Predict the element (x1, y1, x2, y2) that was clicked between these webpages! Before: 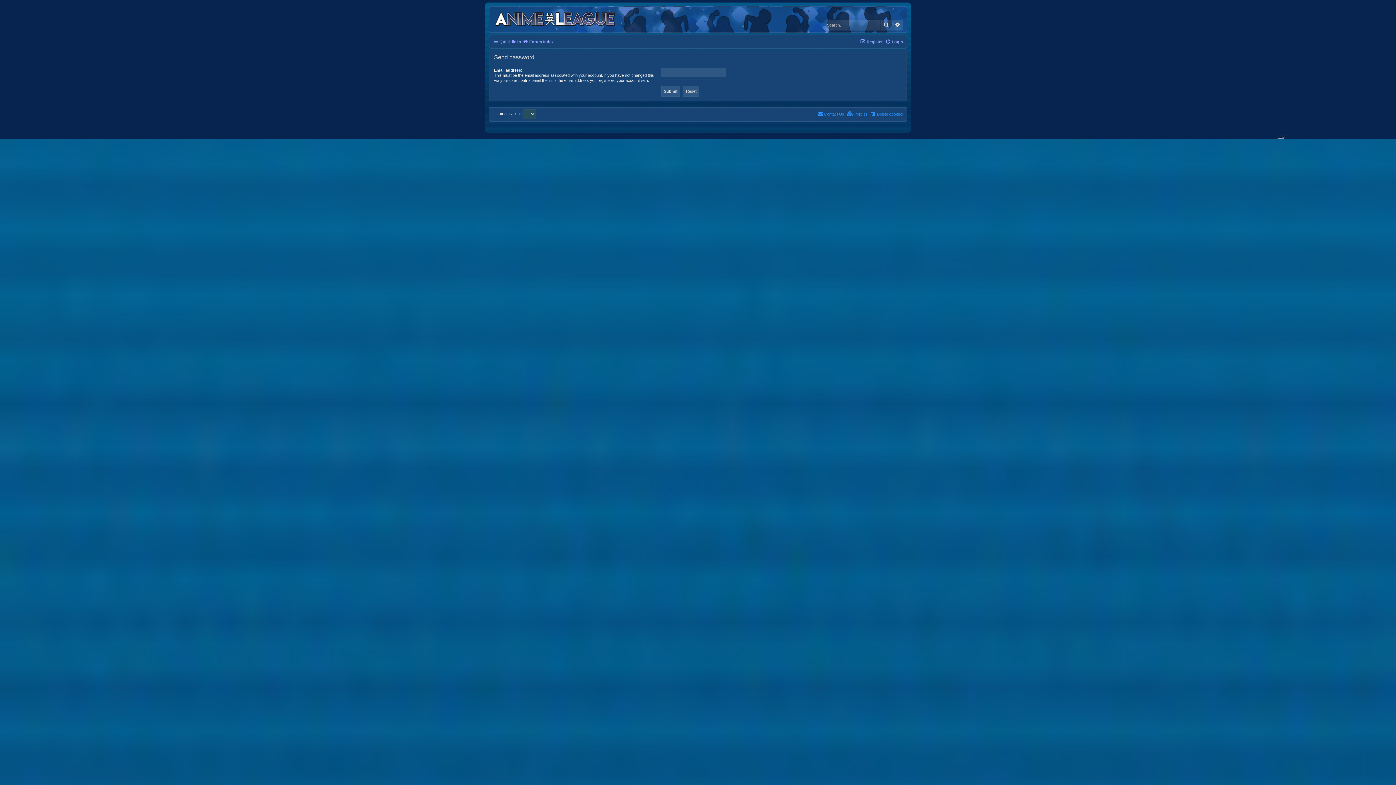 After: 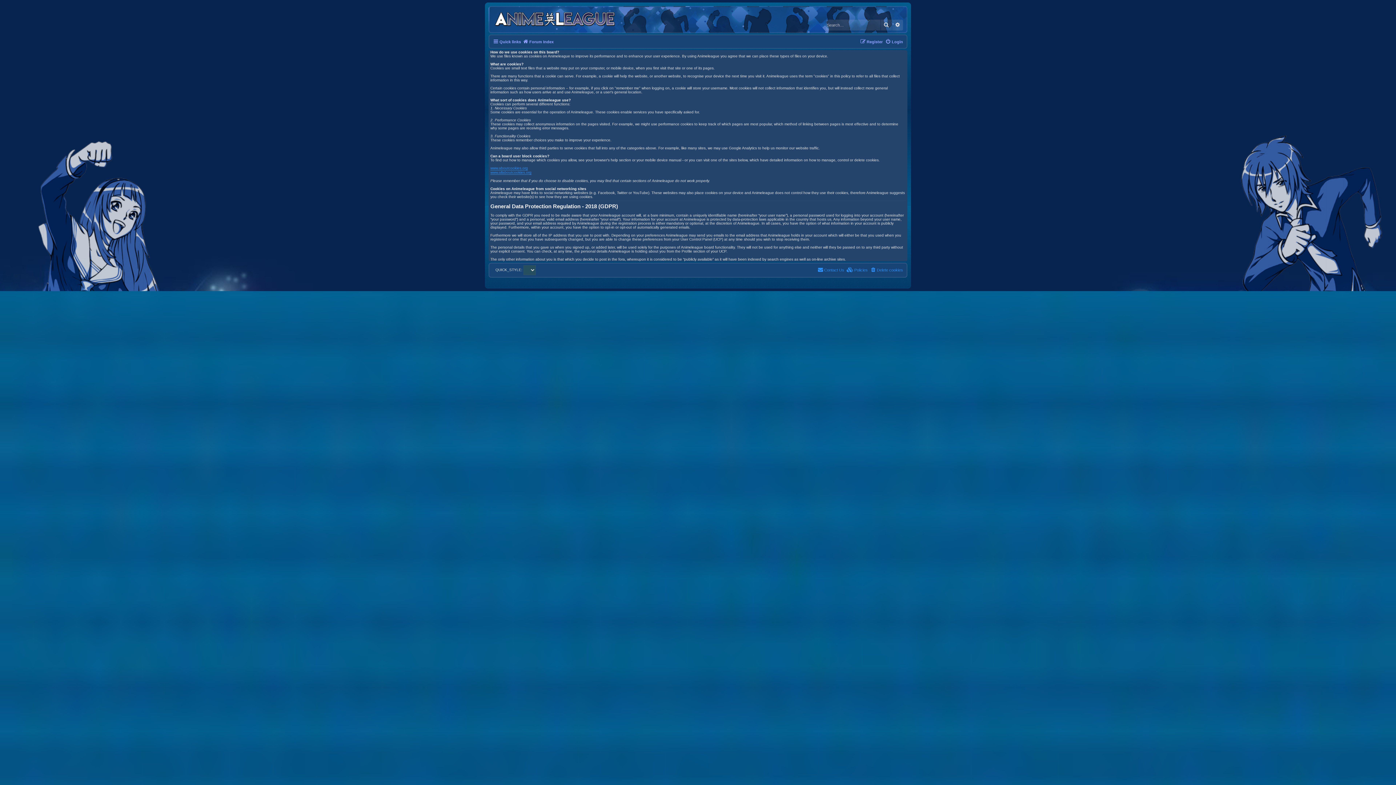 Action: bbox: (846, 109, 868, 118) label:  Policies